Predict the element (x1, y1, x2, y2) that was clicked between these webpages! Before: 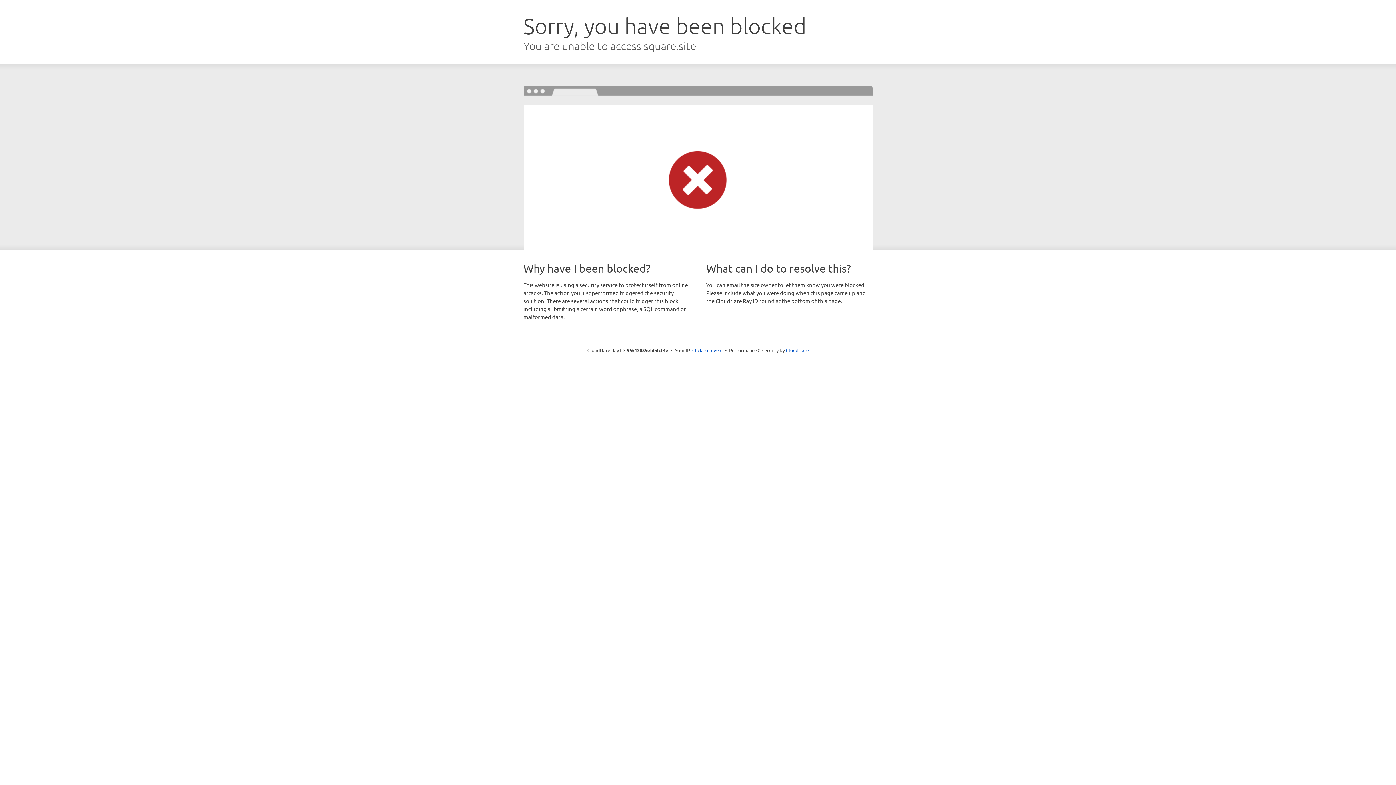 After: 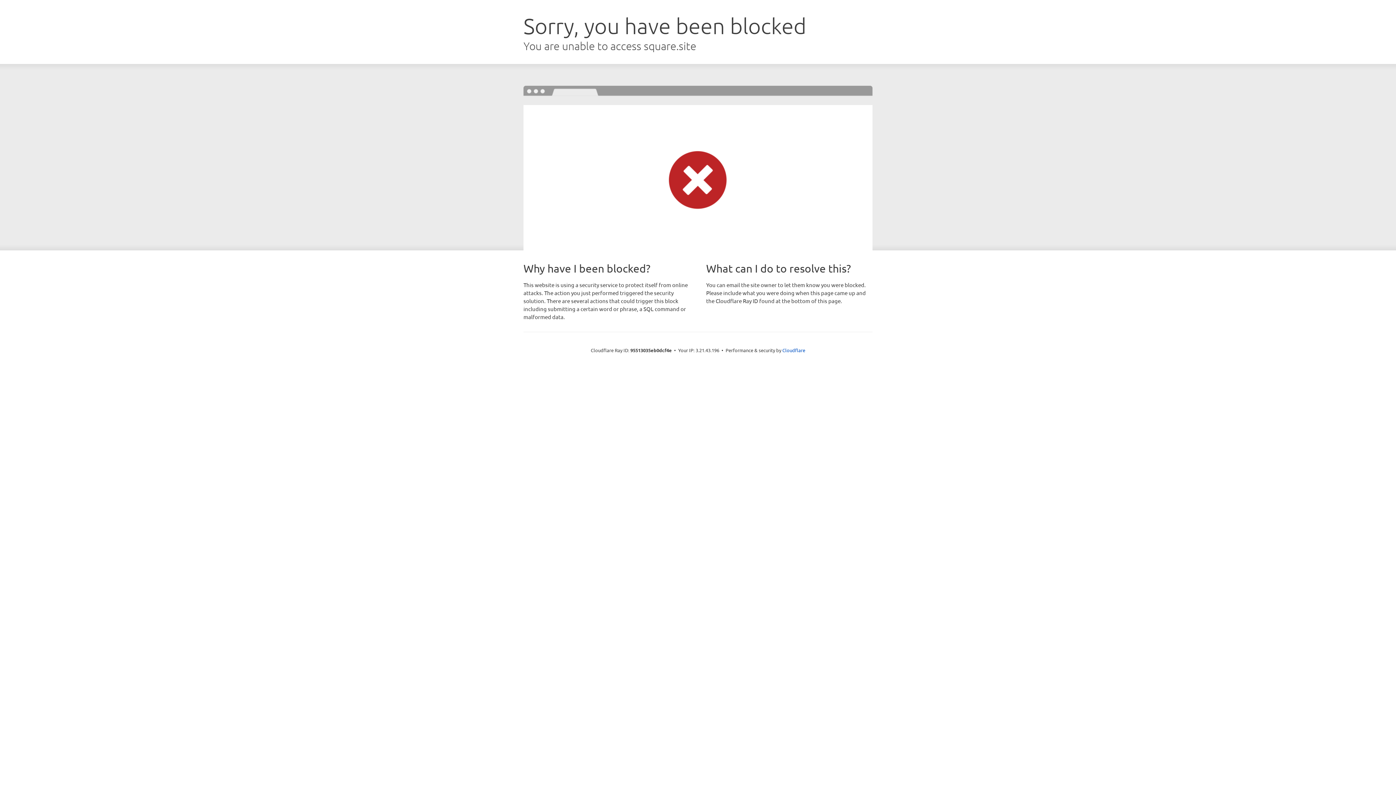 Action: label: Click to reveal bbox: (692, 346, 722, 353)